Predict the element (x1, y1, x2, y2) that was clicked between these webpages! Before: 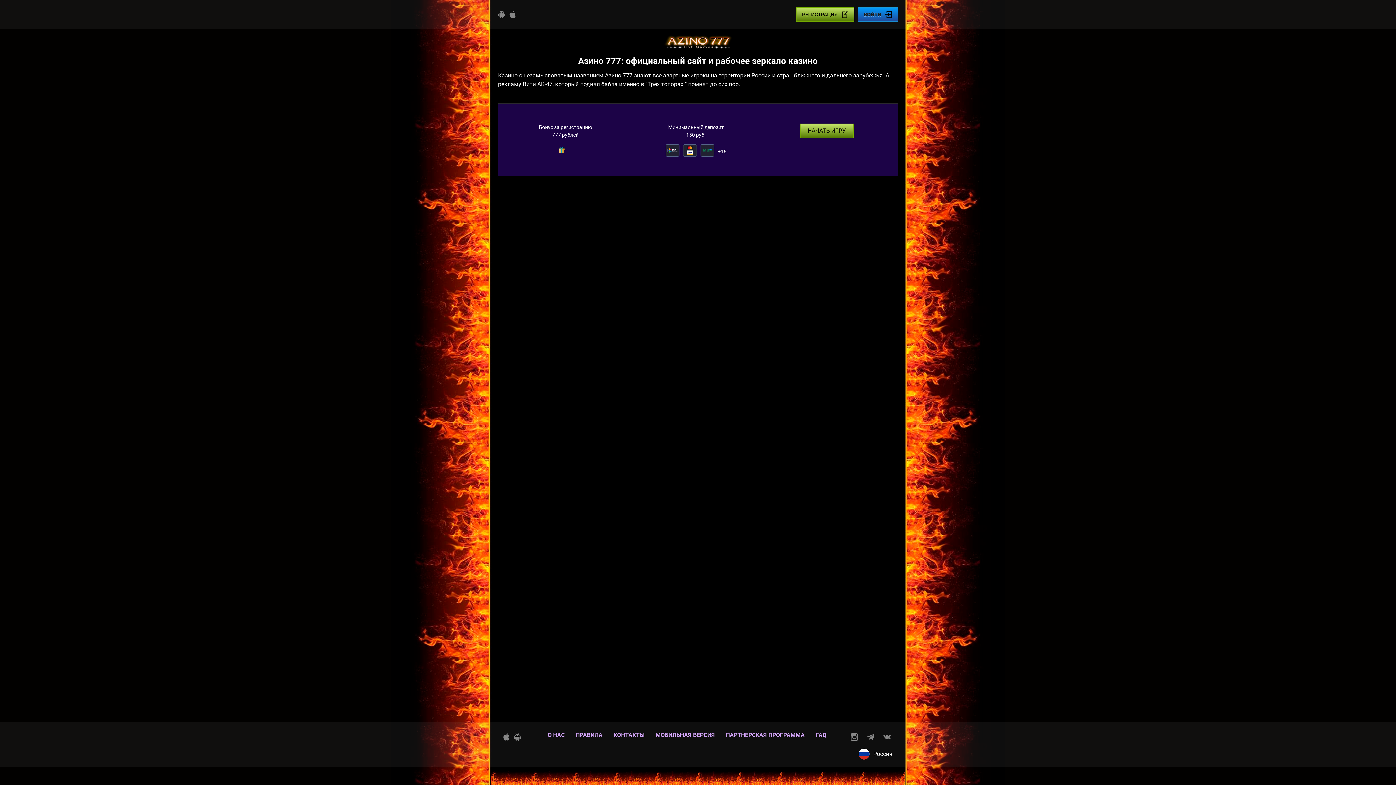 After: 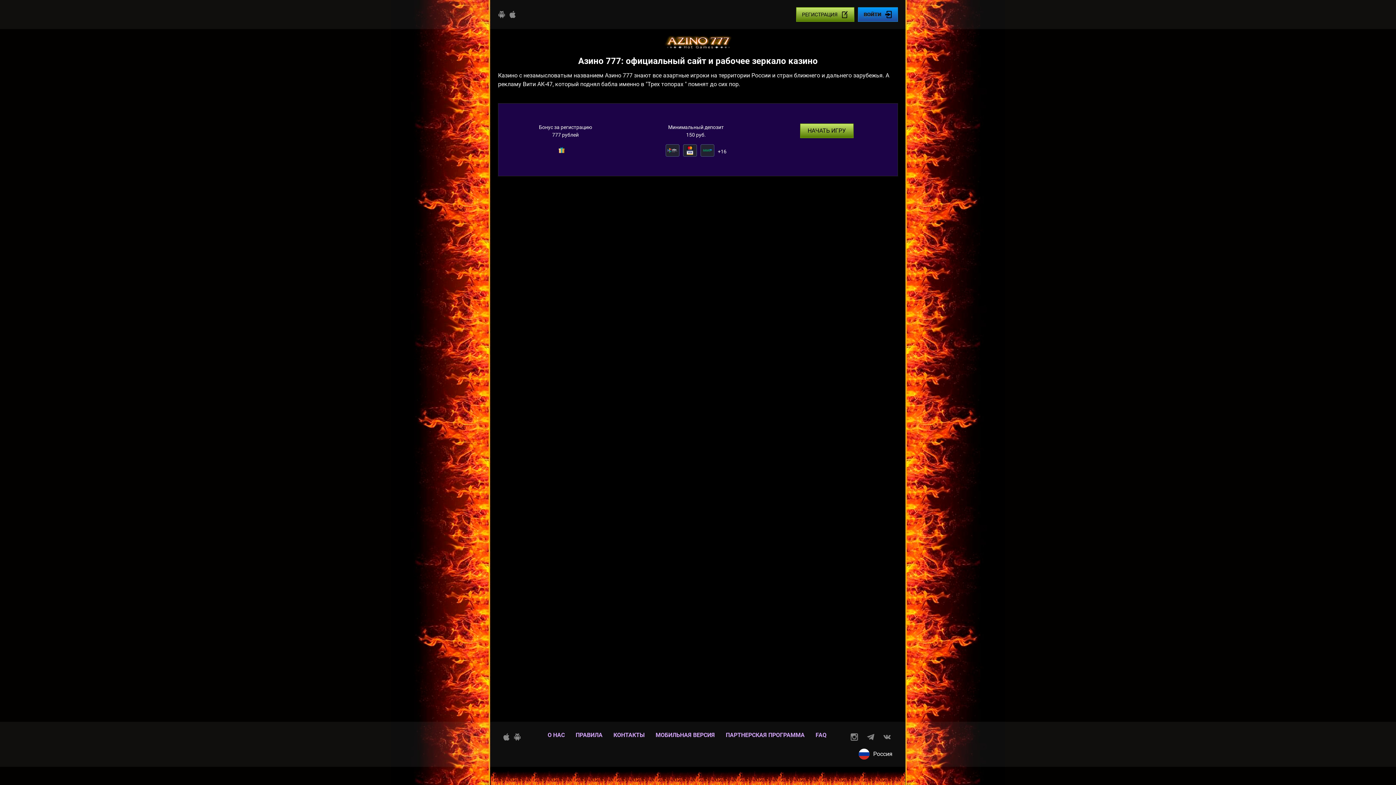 Action: bbox: (498, 10, 505, 18)